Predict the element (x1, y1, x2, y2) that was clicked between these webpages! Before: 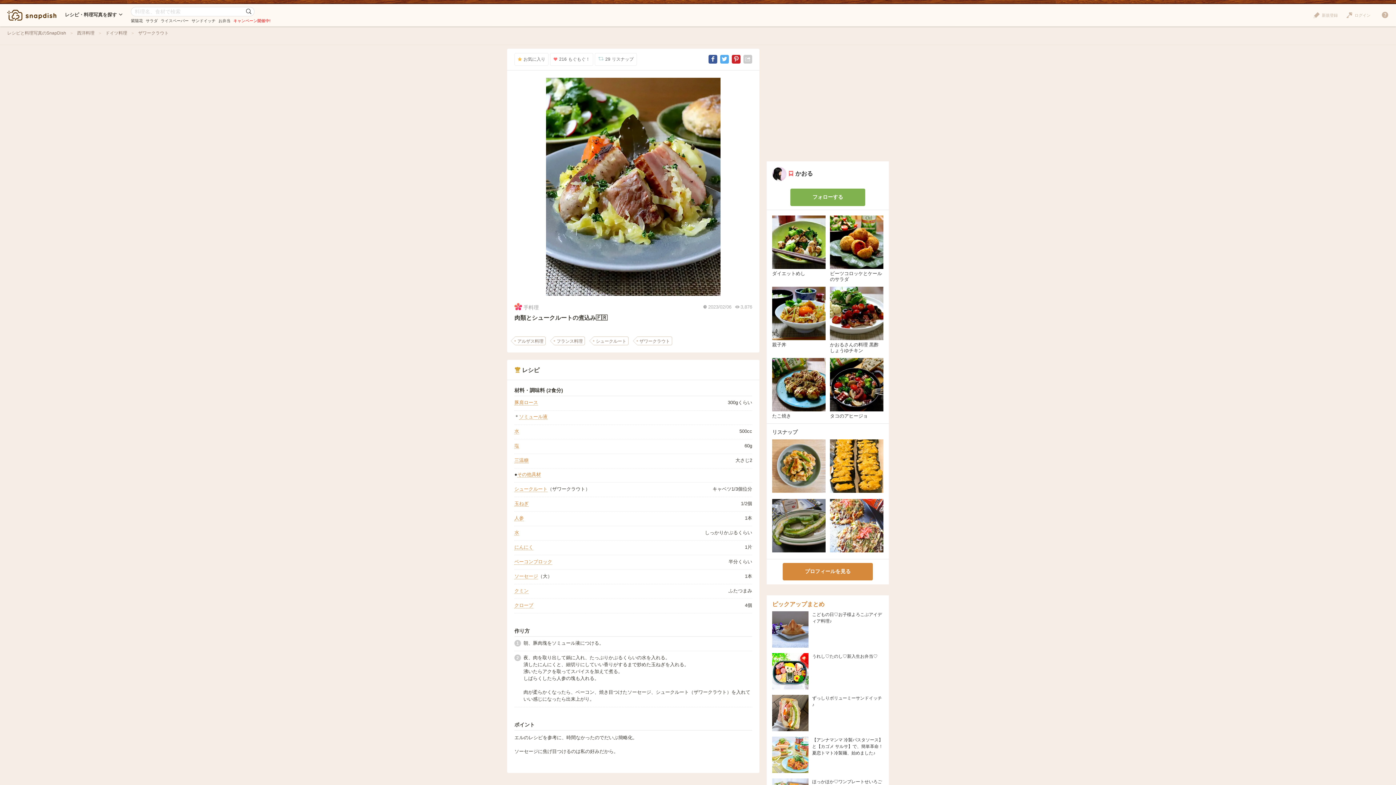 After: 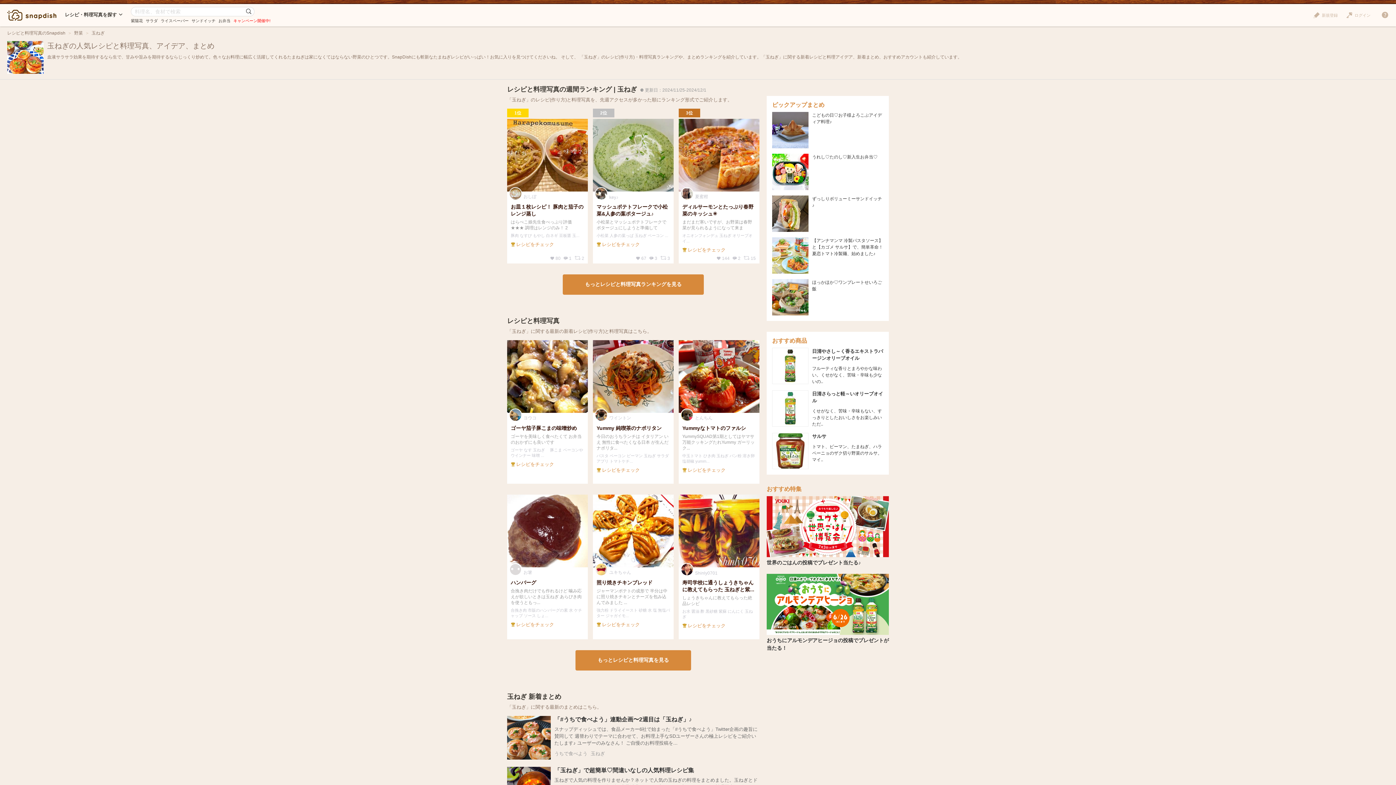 Action: bbox: (514, 501, 528, 506) label: 玉ねぎ